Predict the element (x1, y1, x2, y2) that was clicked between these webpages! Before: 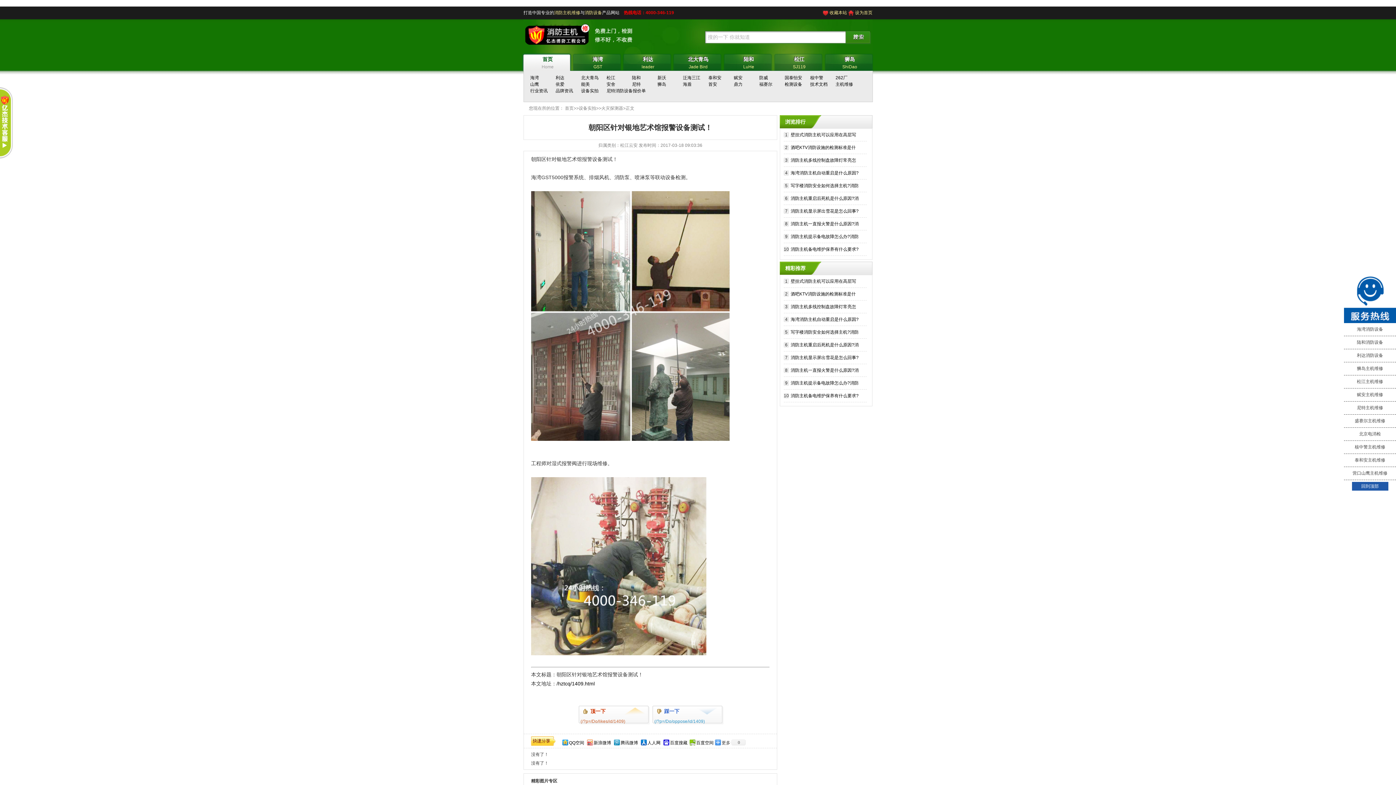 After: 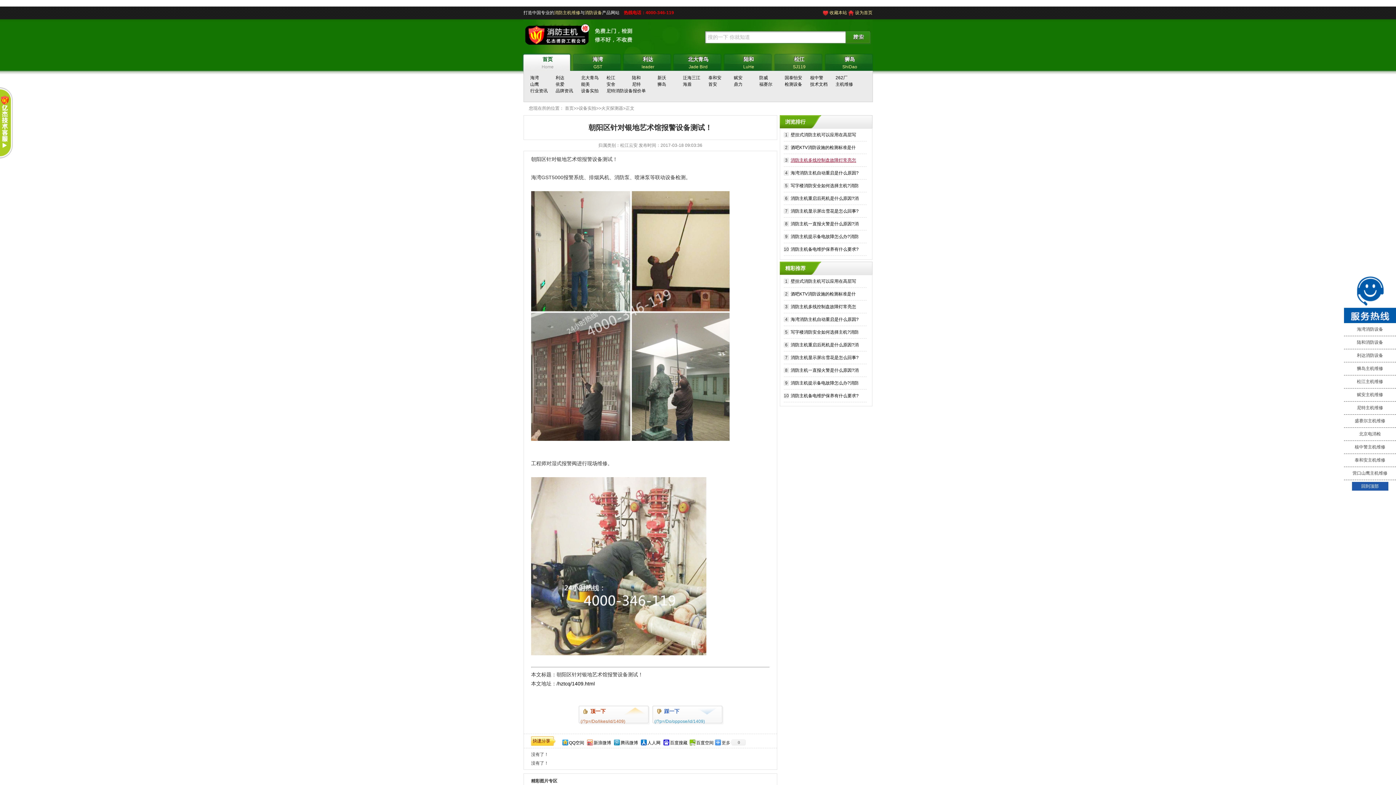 Action: label: 消防主机多线控制盘故障灯常亮怎么处理? bbox: (790, 156, 860, 164)